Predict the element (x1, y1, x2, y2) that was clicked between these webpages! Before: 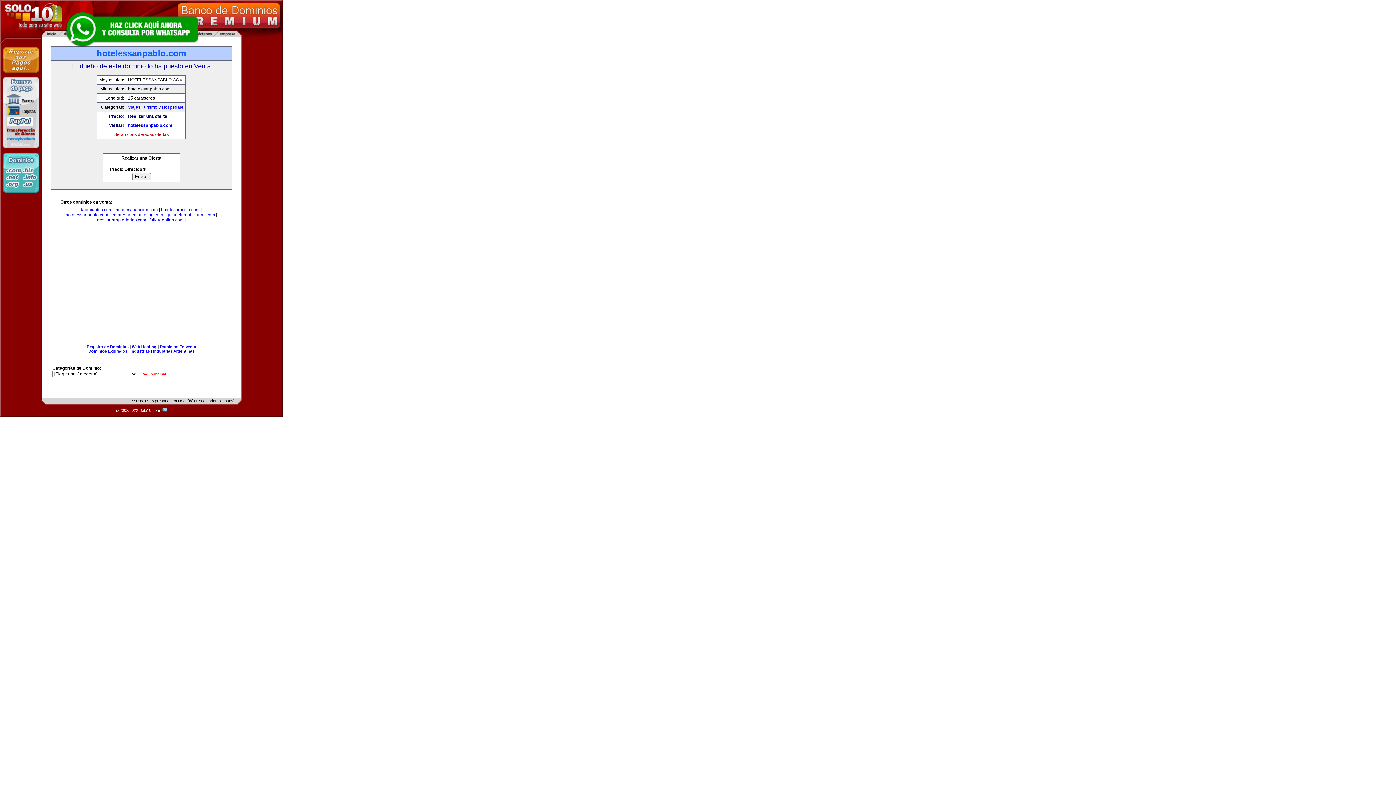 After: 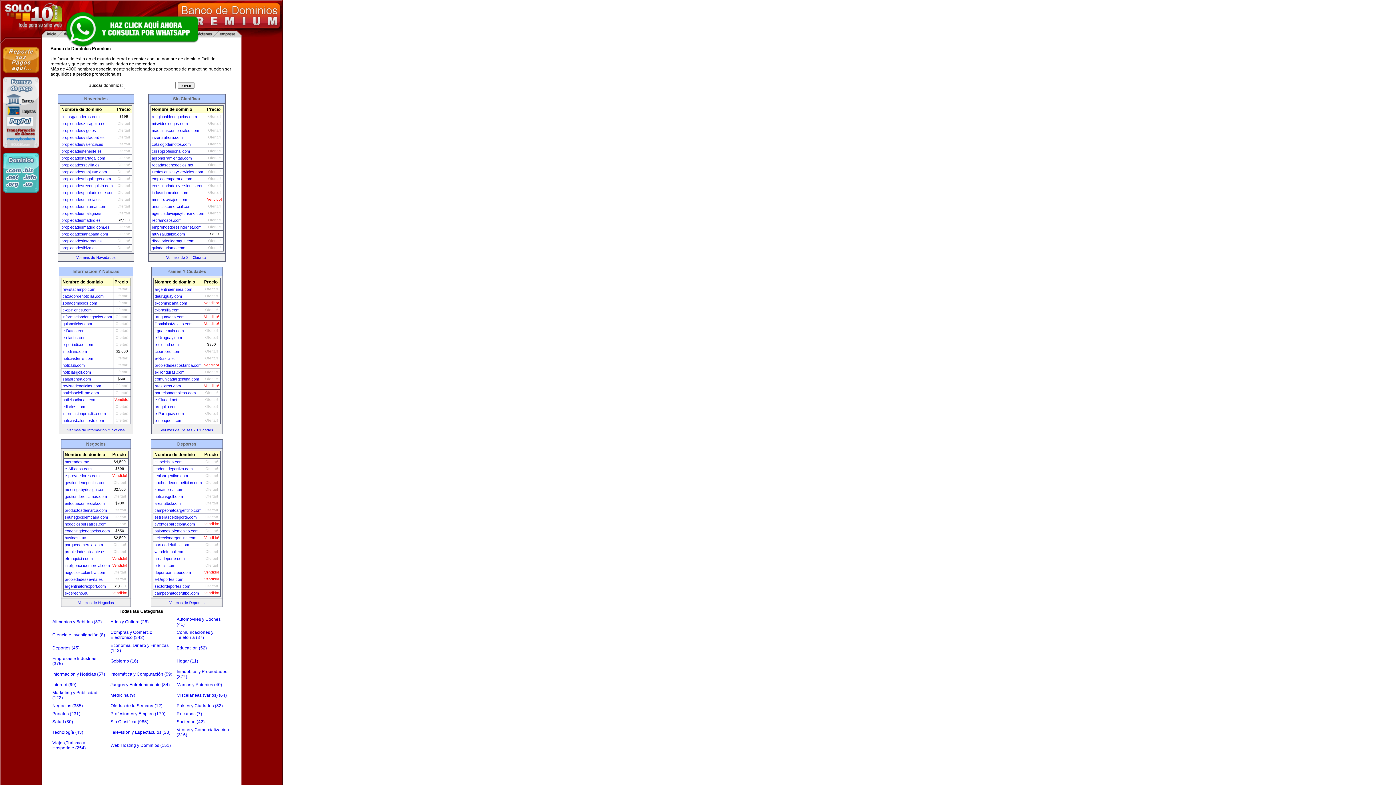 Action: label: [Pág. principal] bbox: (140, 372, 167, 376)